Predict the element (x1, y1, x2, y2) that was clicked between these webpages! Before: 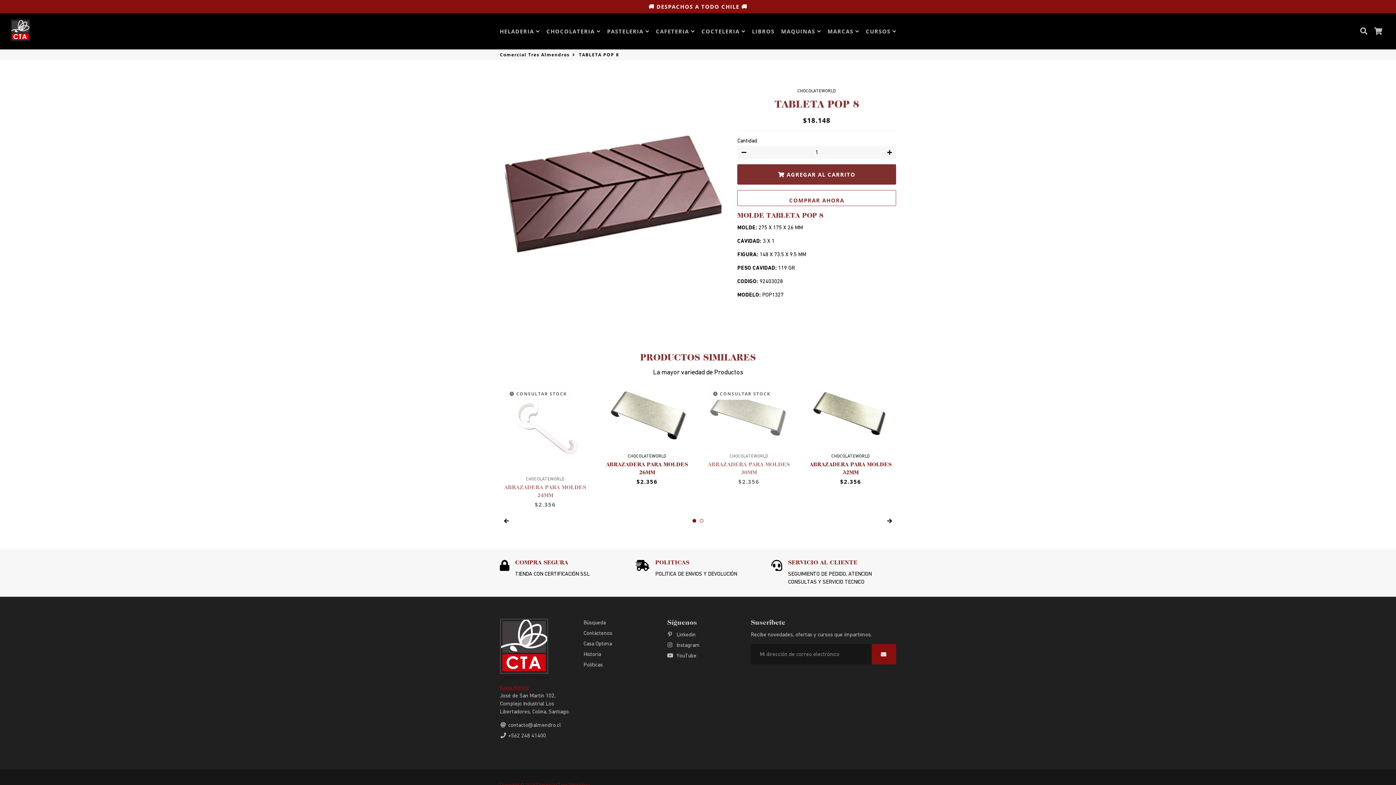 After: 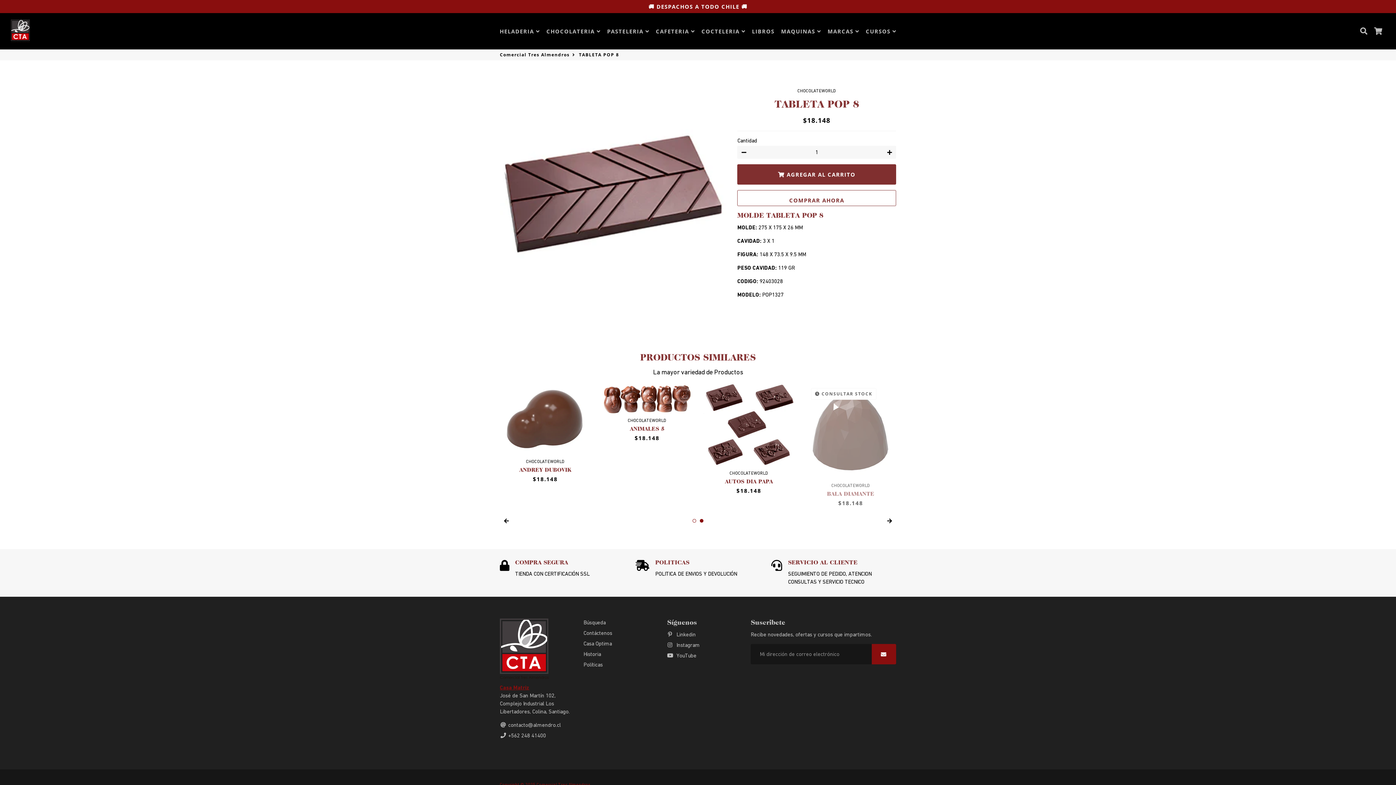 Action: bbox: (737, 145, 750, 158) label: Quitar uno a la cantidad de artículos